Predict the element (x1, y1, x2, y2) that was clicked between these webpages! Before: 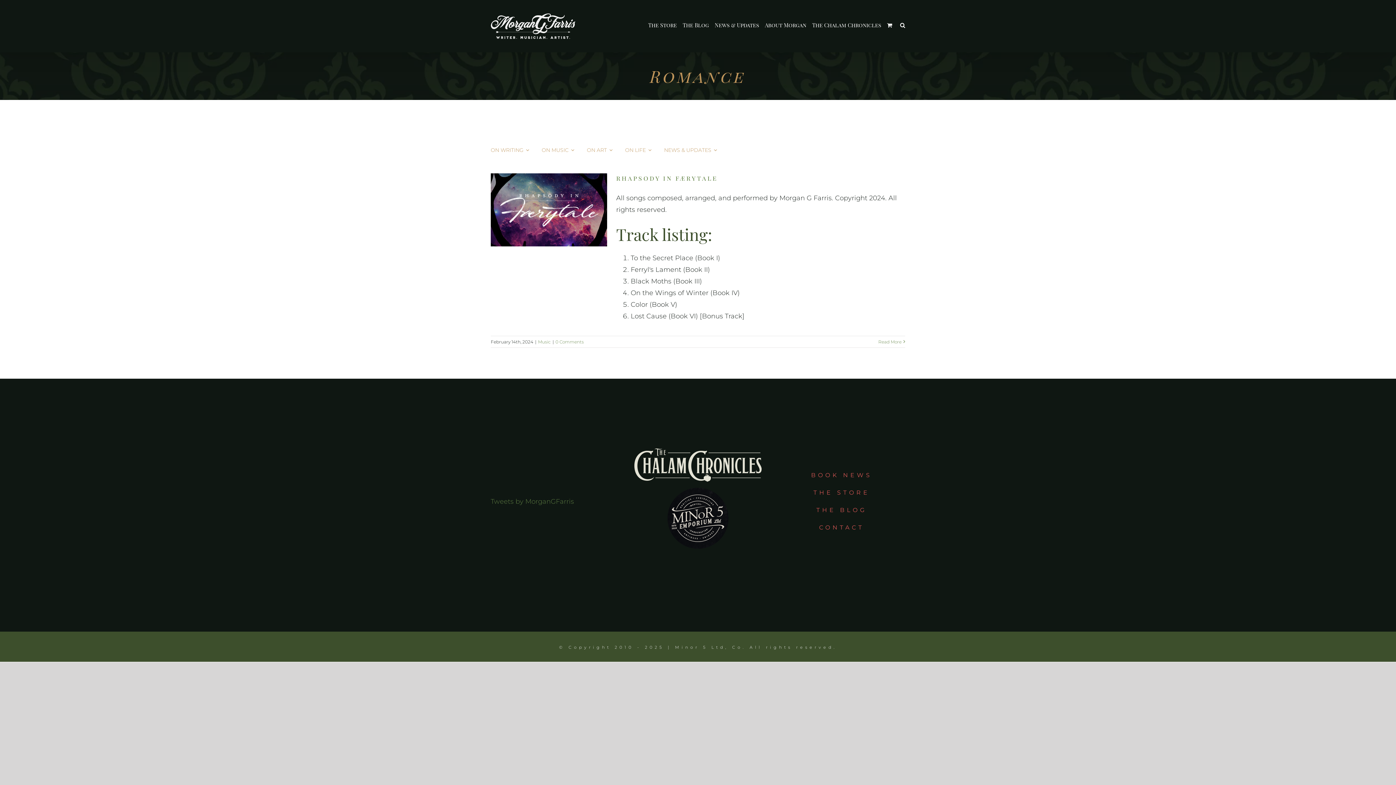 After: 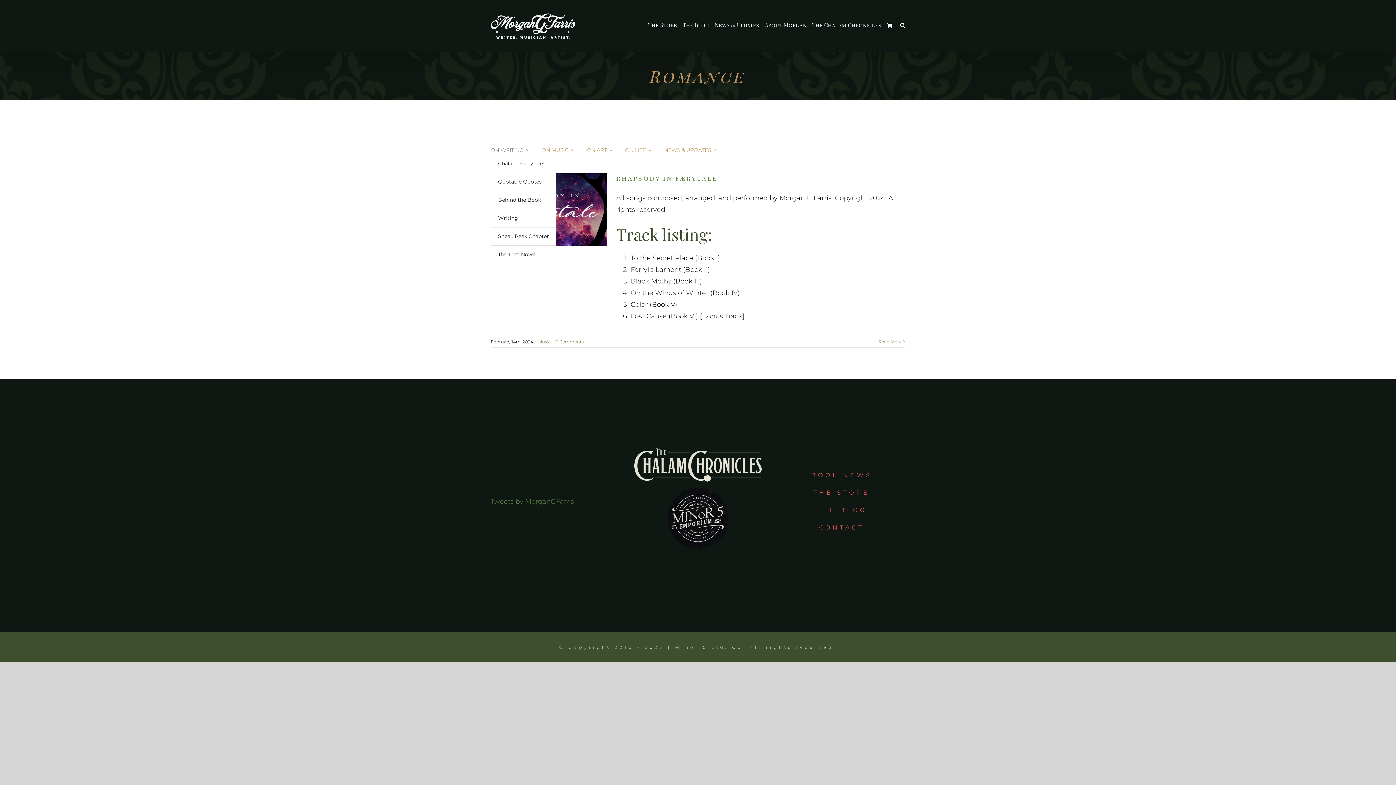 Action: bbox: (490, 145, 529, 154) label: ON WRITING